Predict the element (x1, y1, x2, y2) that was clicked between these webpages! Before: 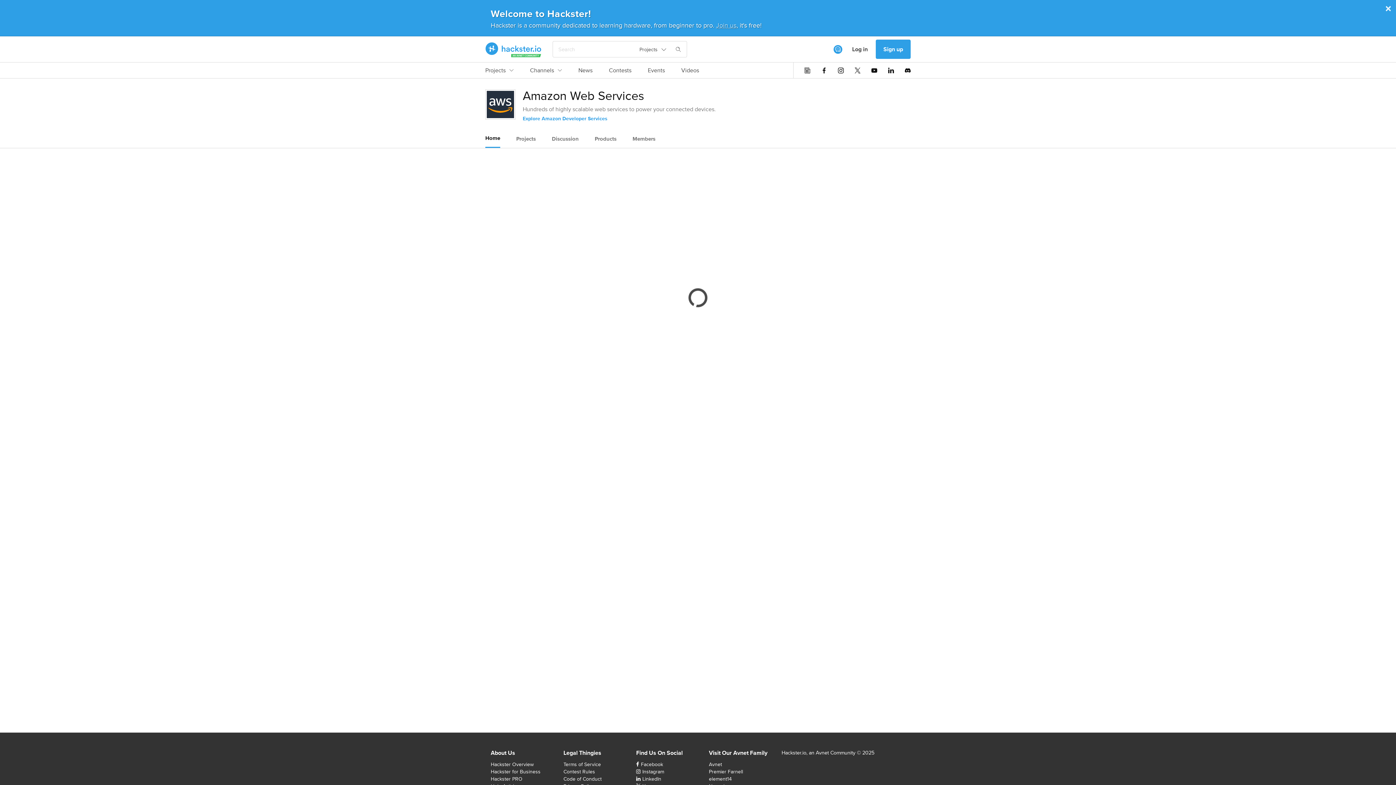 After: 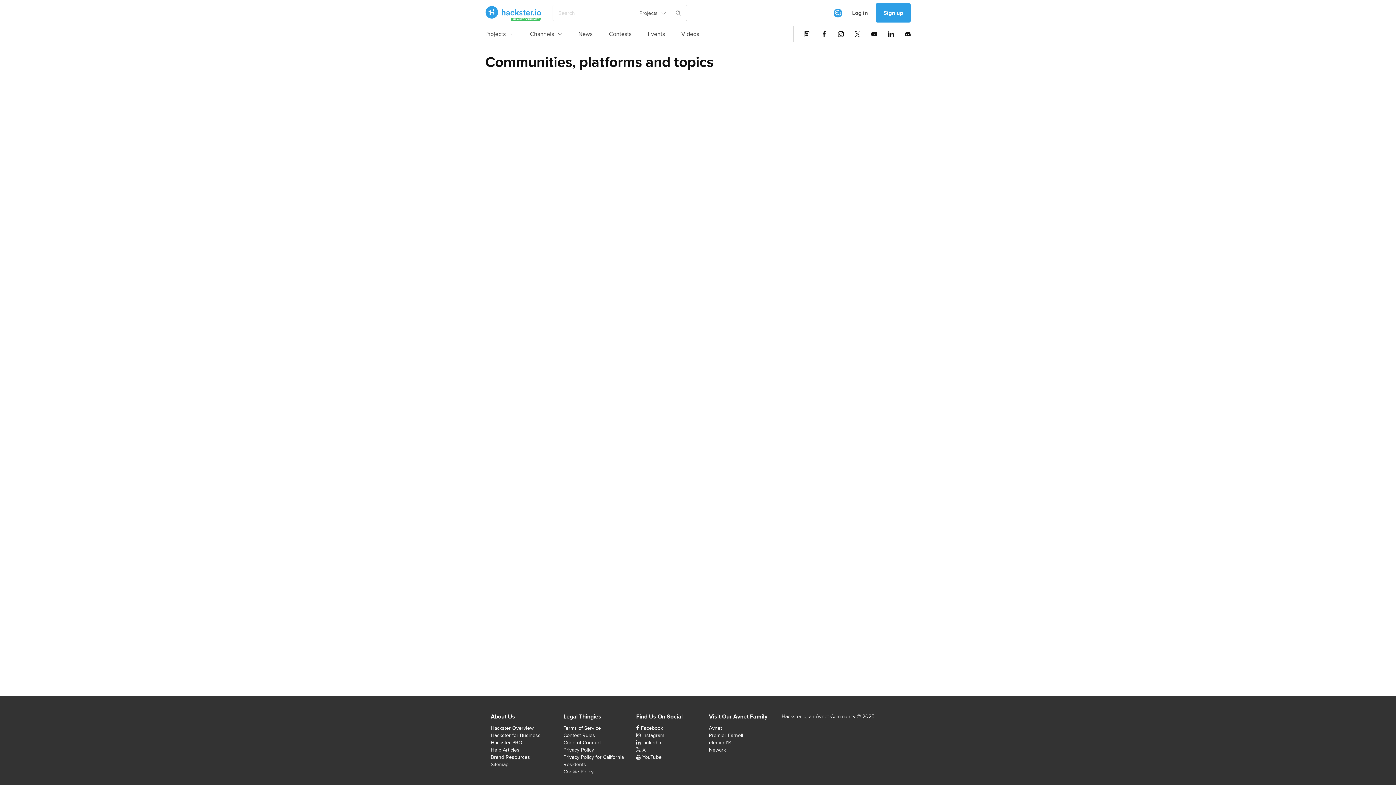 Action: label: Channels bbox: (530, 66, 562, 78)